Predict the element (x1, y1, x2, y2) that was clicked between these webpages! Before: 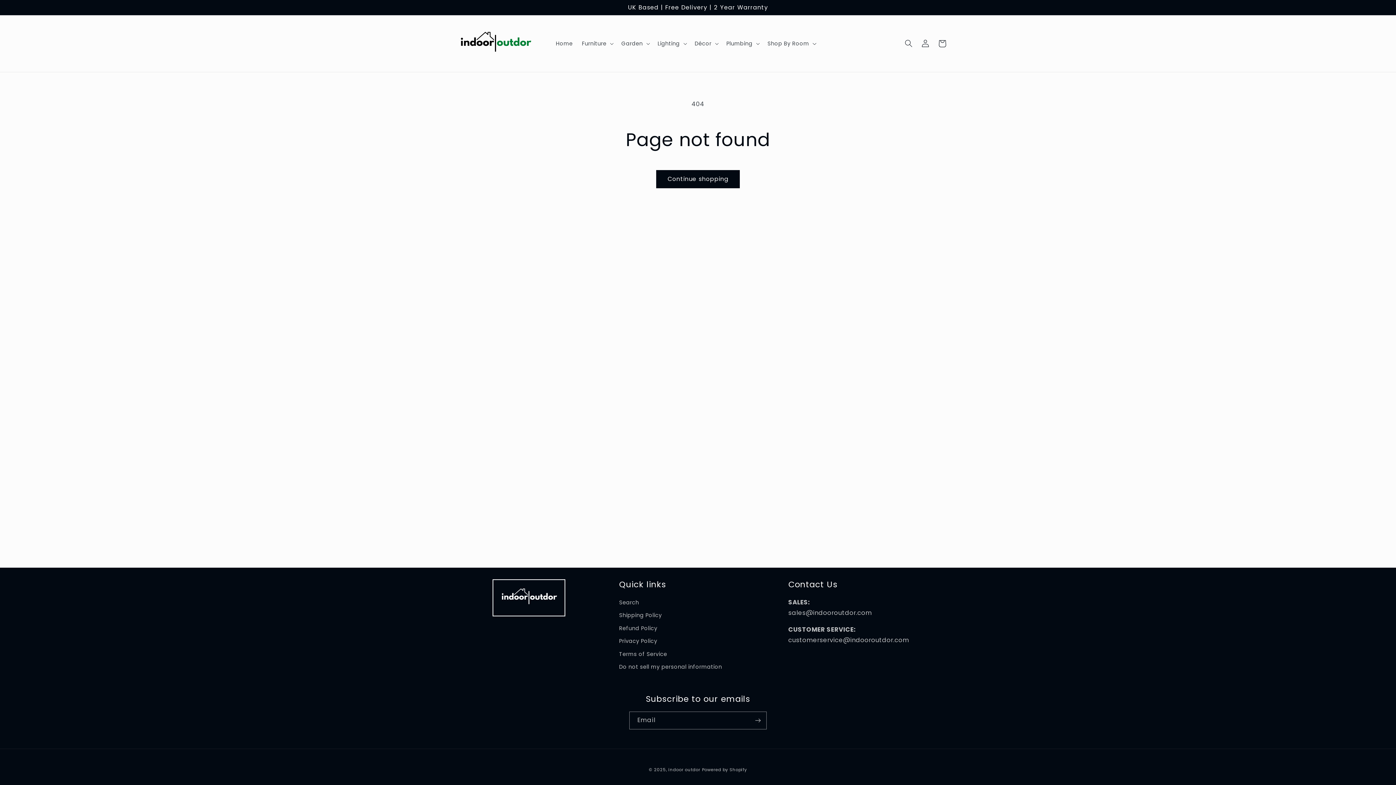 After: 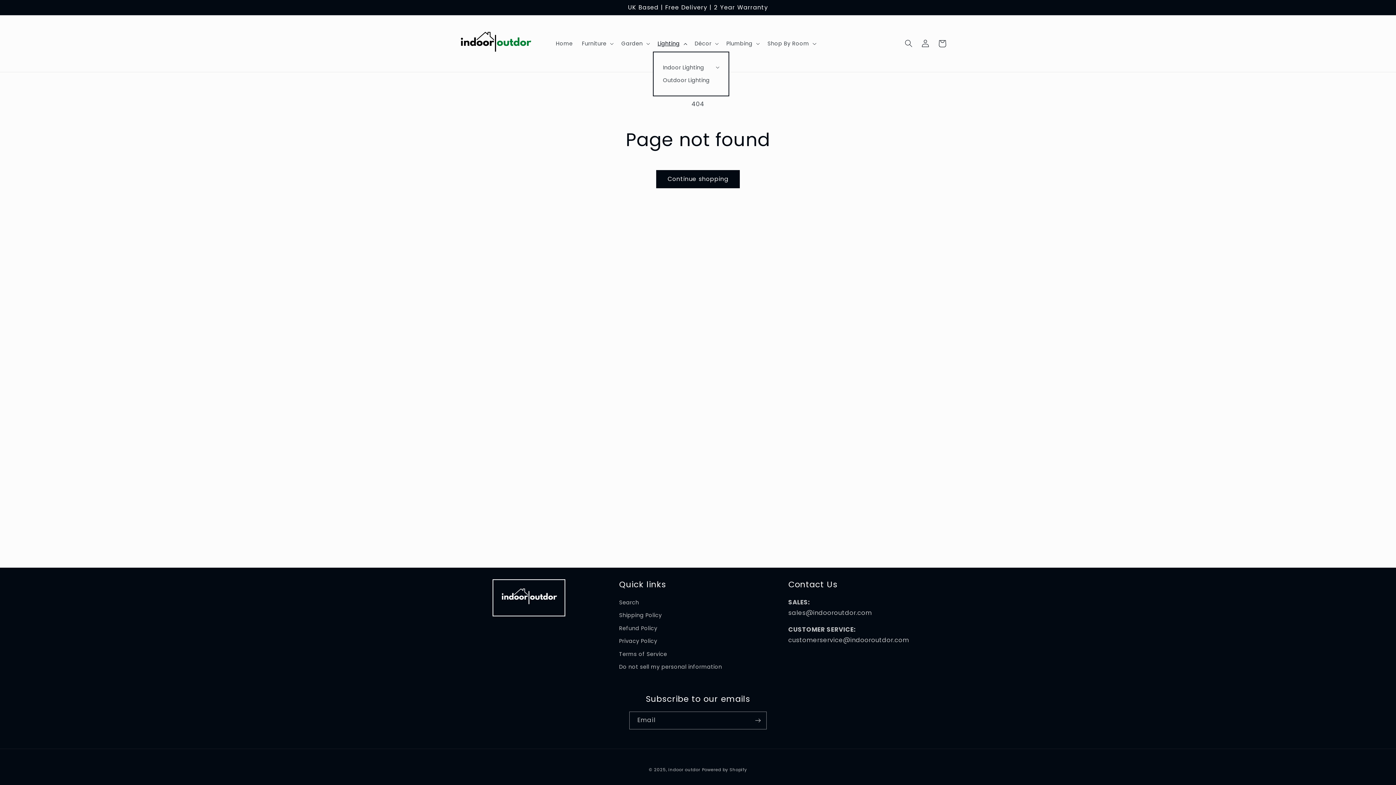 Action: label: Lighting bbox: (653, 35, 690, 51)